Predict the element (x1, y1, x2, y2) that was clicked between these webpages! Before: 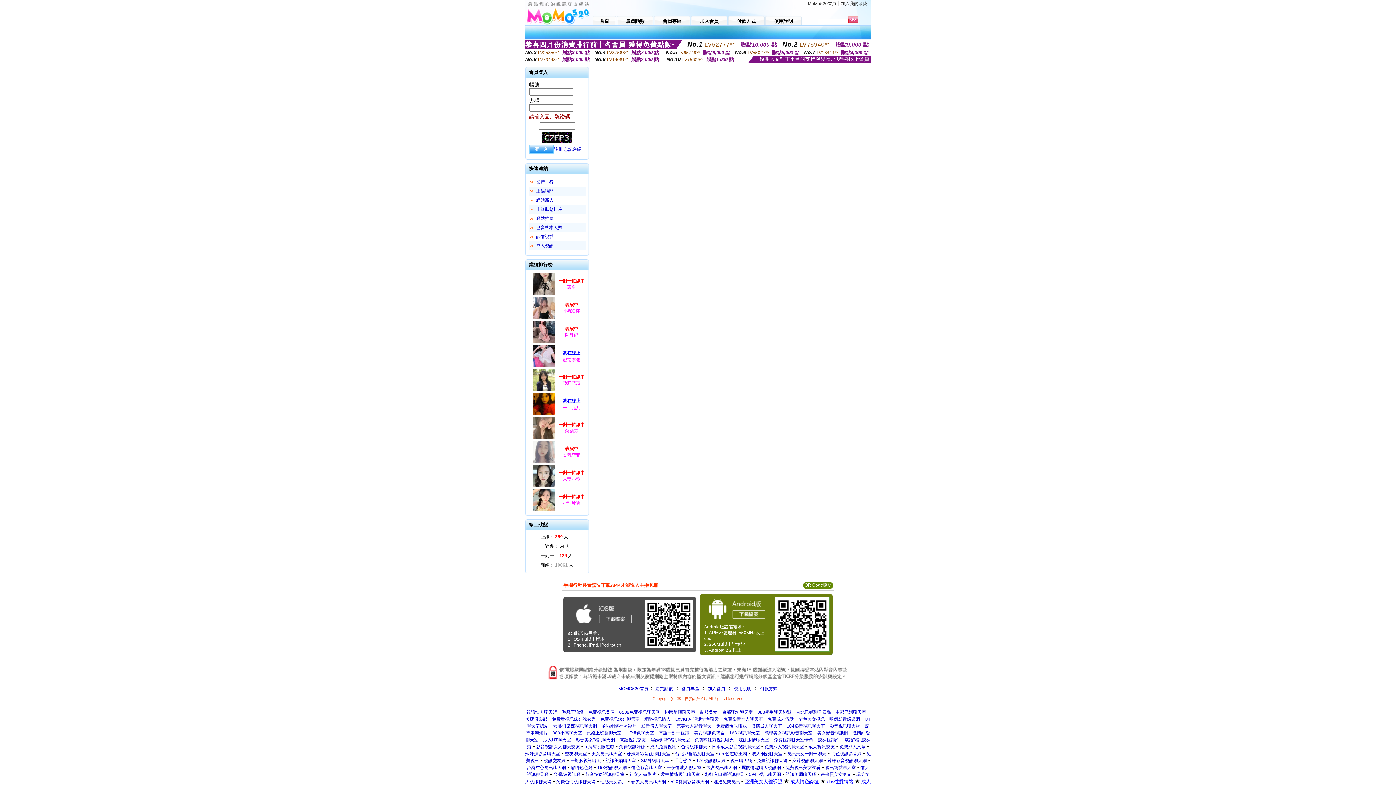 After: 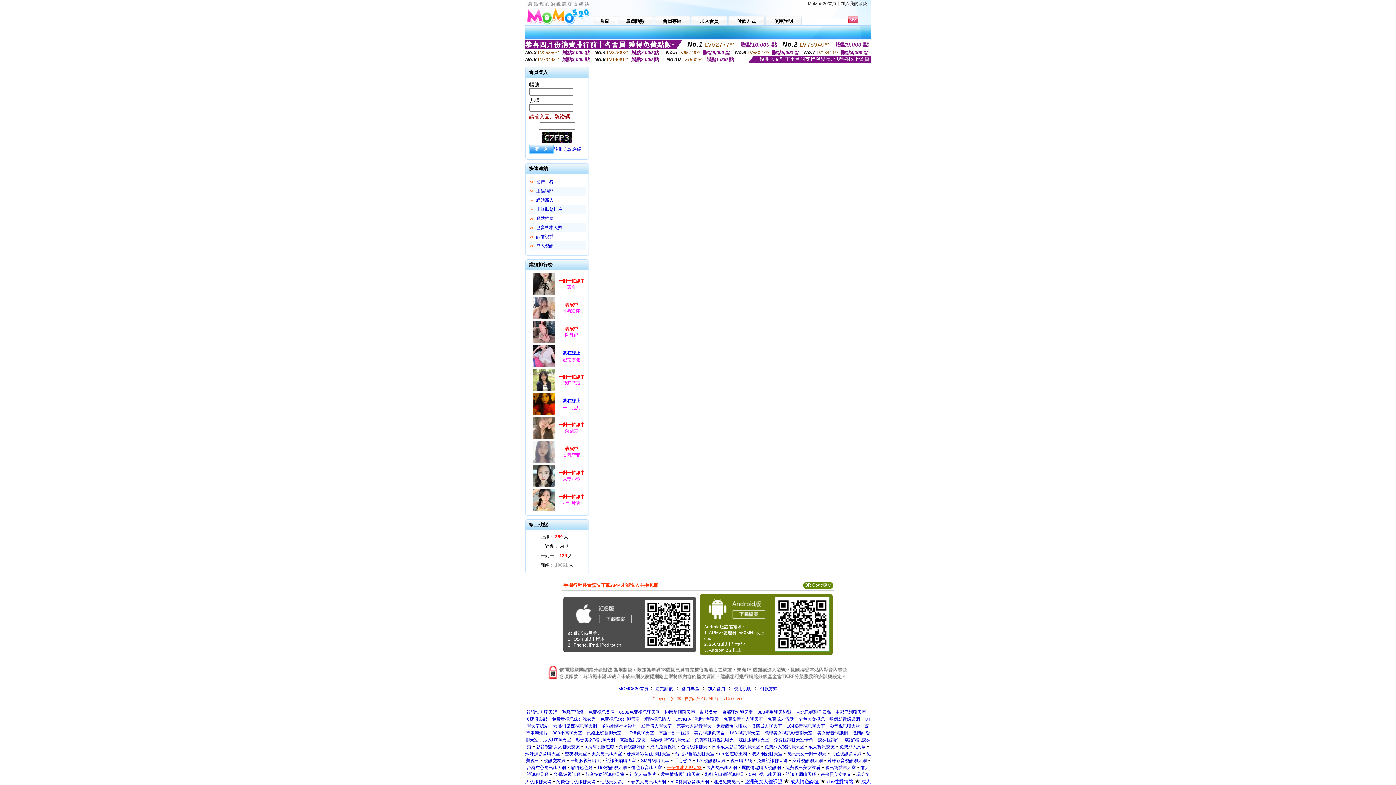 Action: bbox: (666, 765, 701, 770) label: 一夜情成人聊天室